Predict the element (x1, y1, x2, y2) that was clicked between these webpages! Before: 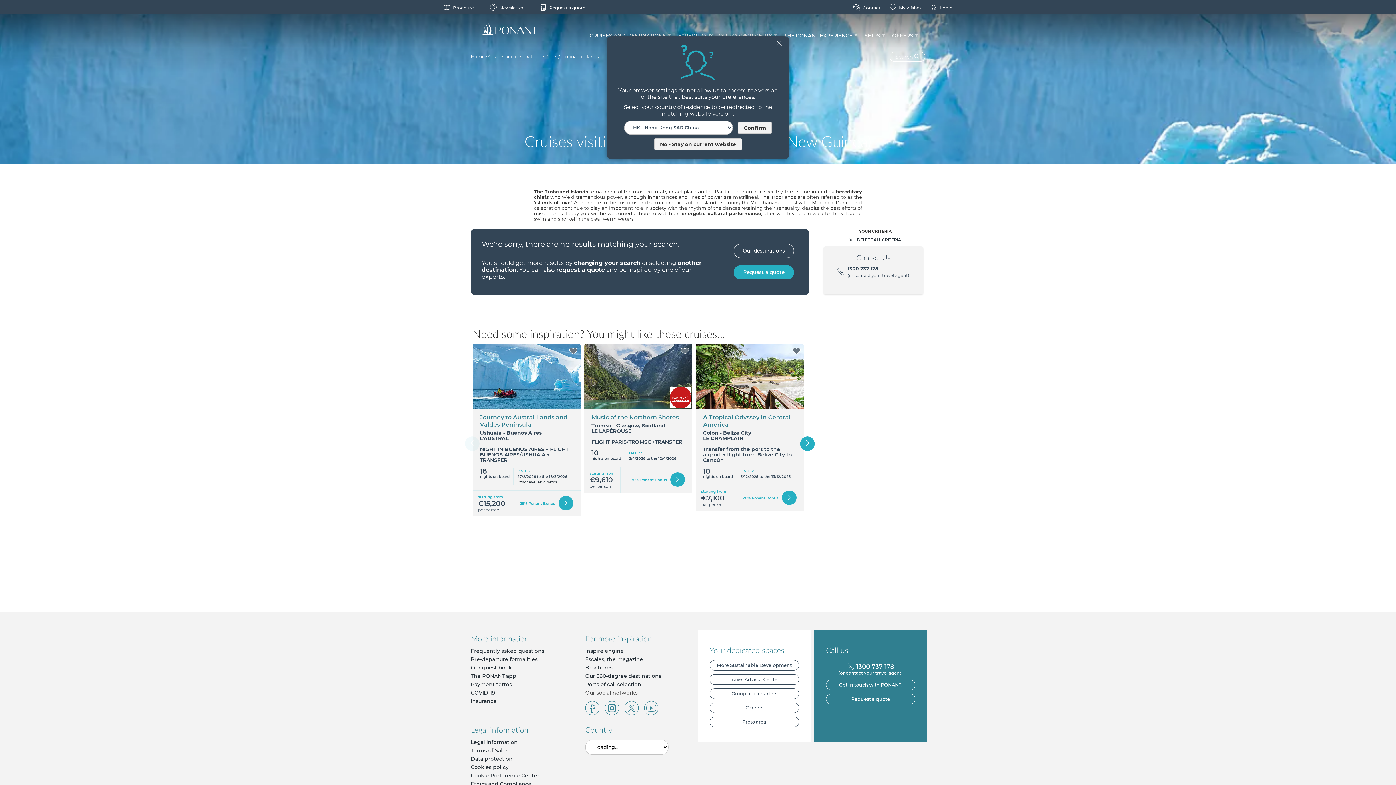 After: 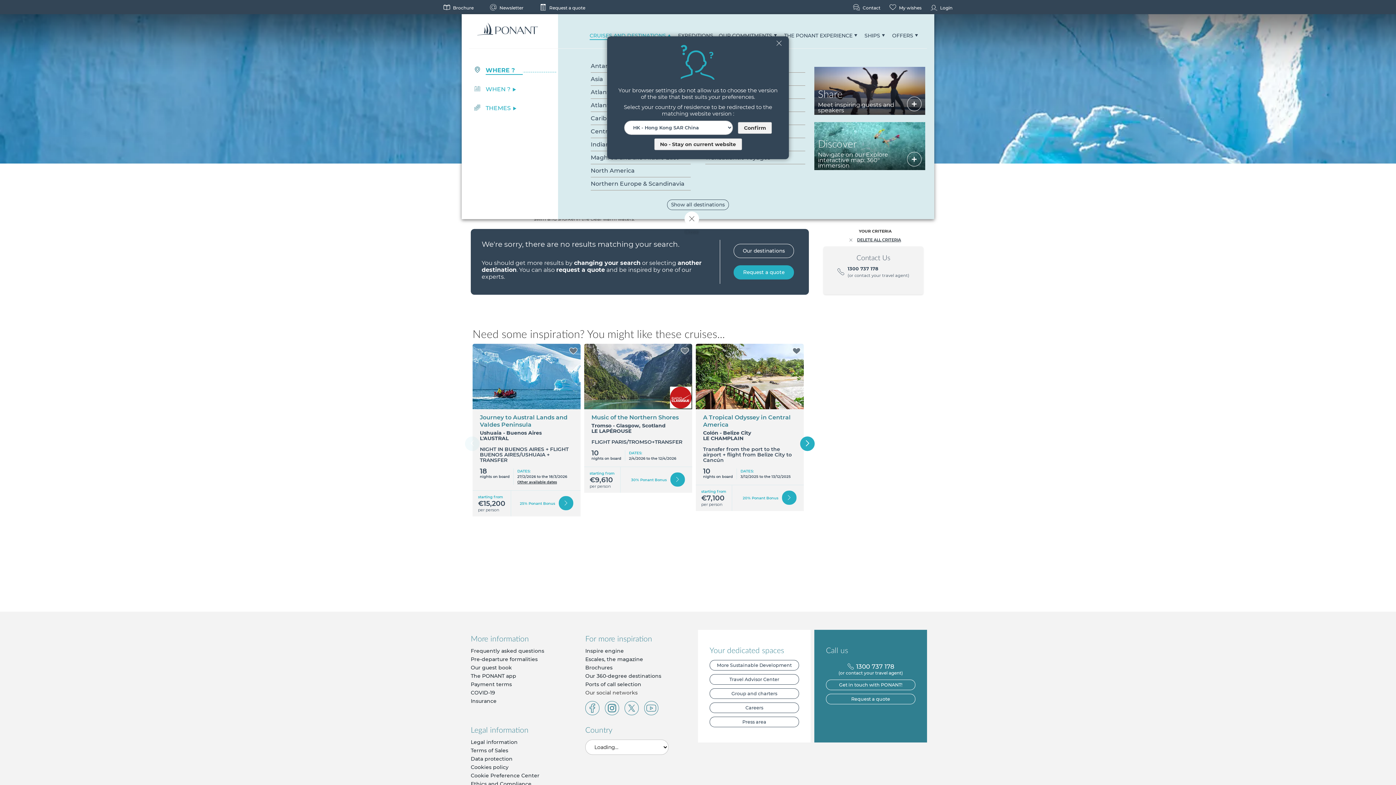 Action: bbox: (589, 24, 672, 47) label: CRUISES AND DESTINATIONS